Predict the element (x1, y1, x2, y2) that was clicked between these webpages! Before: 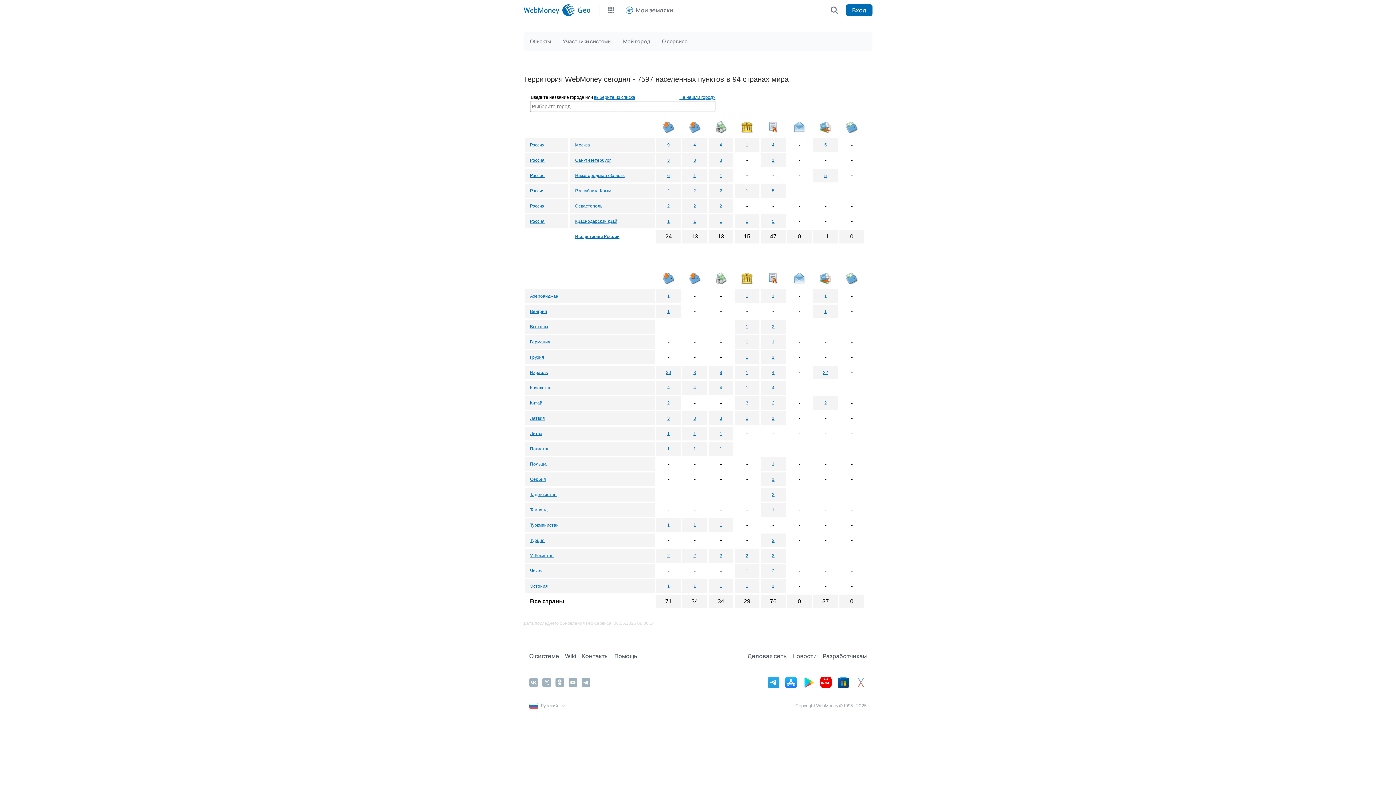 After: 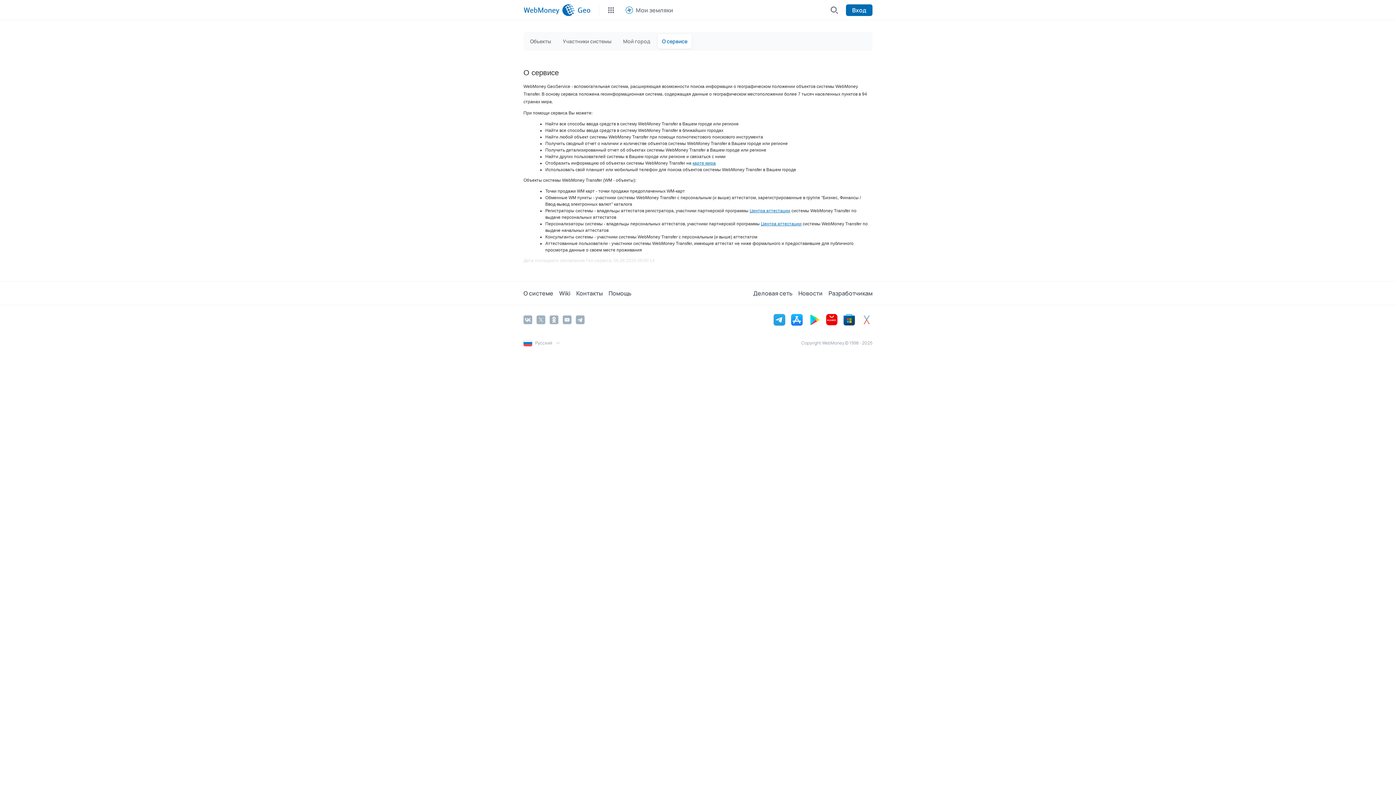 Action: label: О сервисе bbox: (657, 34, 692, 48)